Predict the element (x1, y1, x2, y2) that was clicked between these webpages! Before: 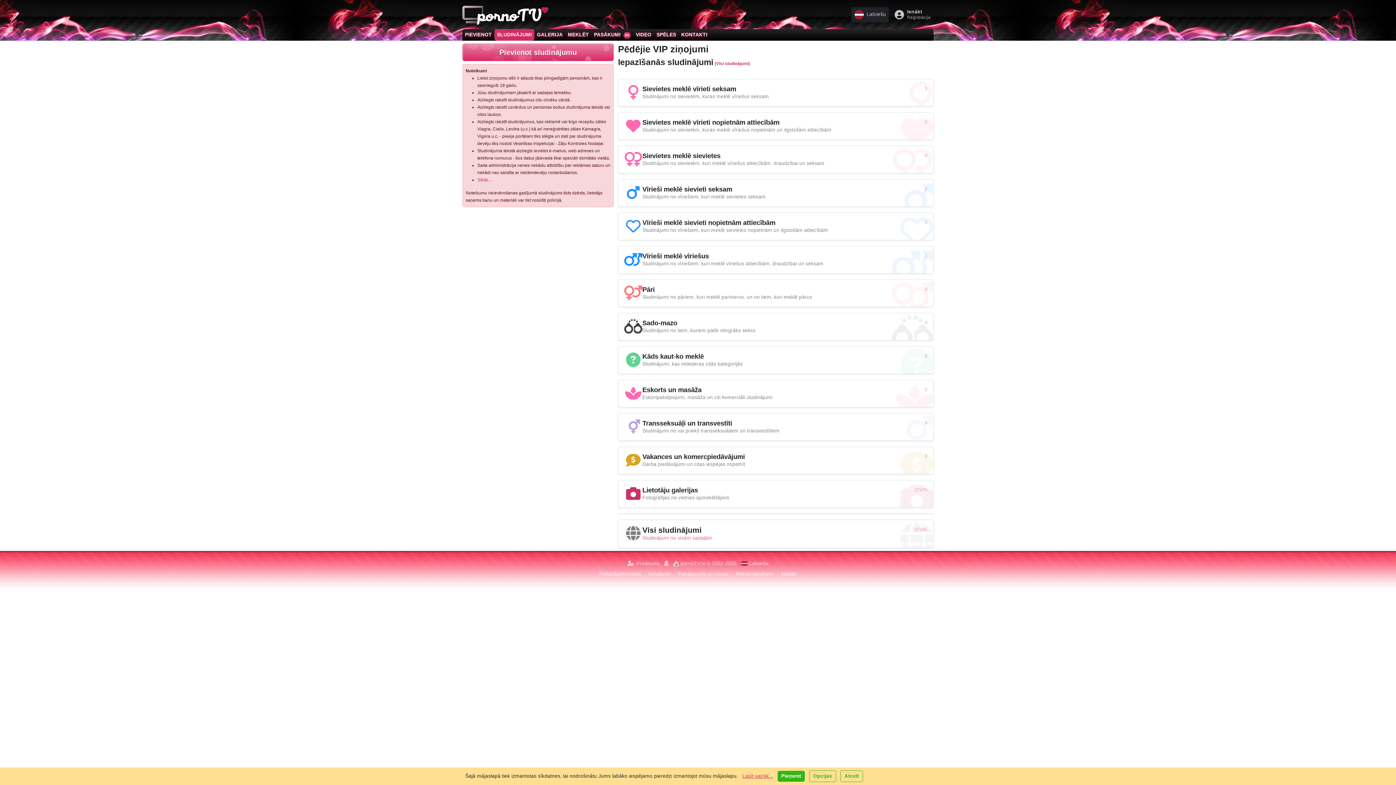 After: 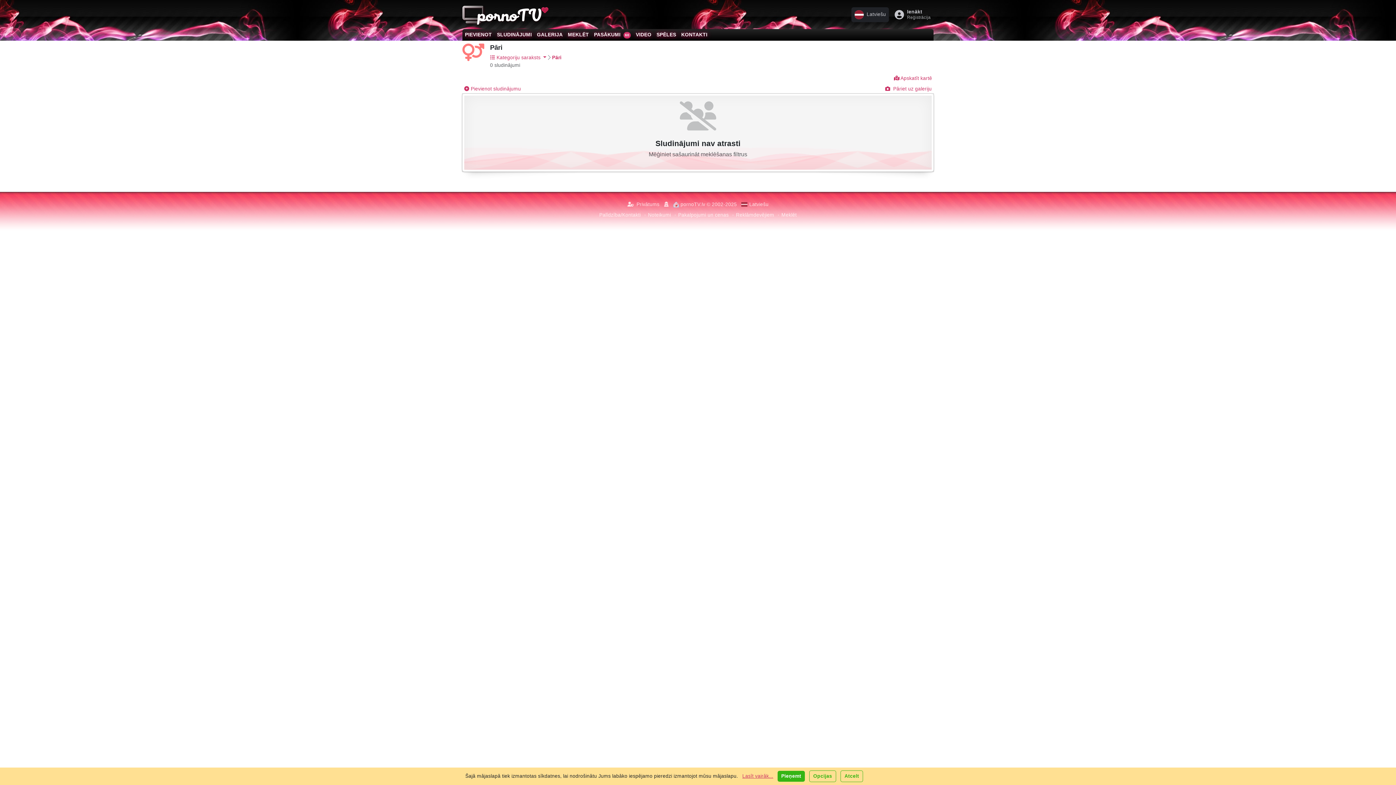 Action: label: Pāri

Sludinājumi no pāriem, kuri meklē partnerus, un no tiem, kuri meklē pārus

0 bbox: (618, 279, 933, 307)